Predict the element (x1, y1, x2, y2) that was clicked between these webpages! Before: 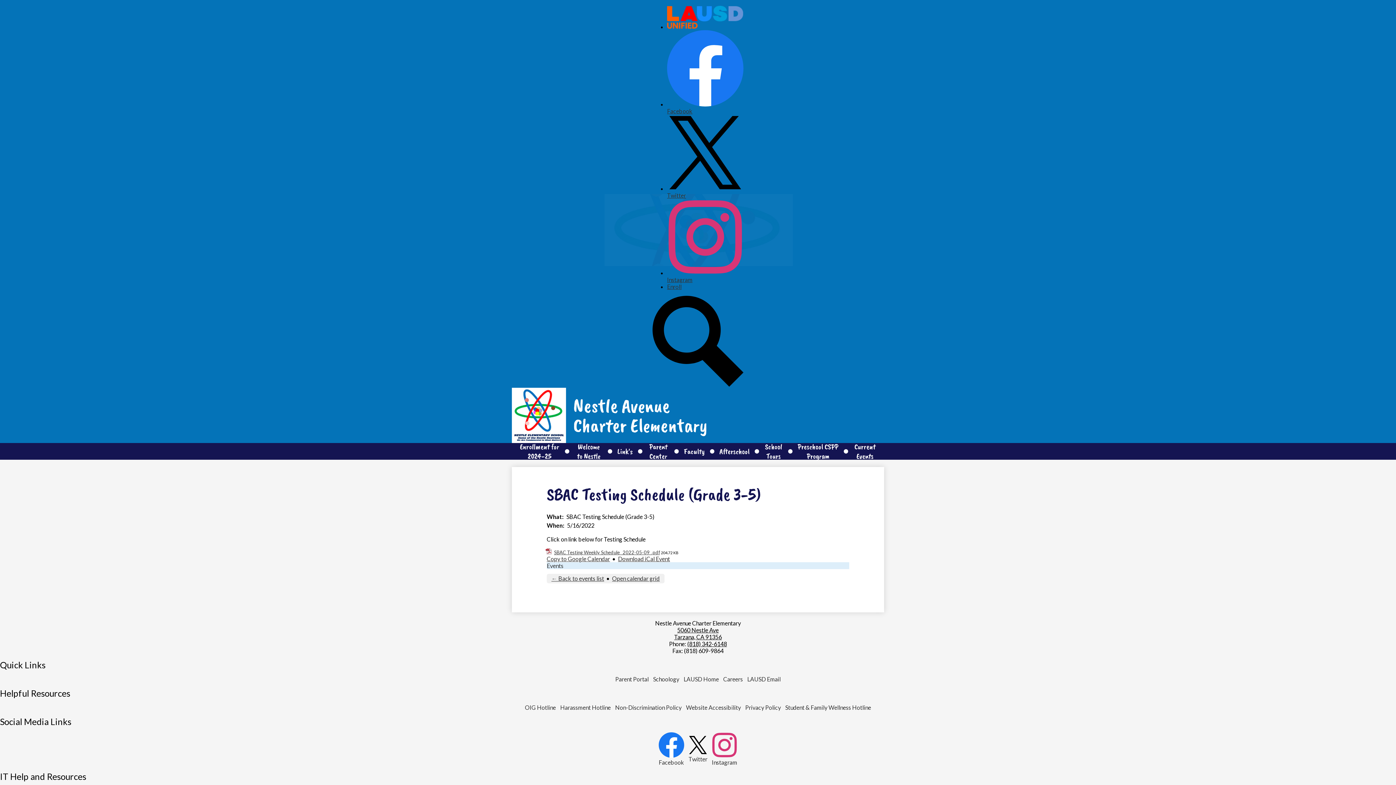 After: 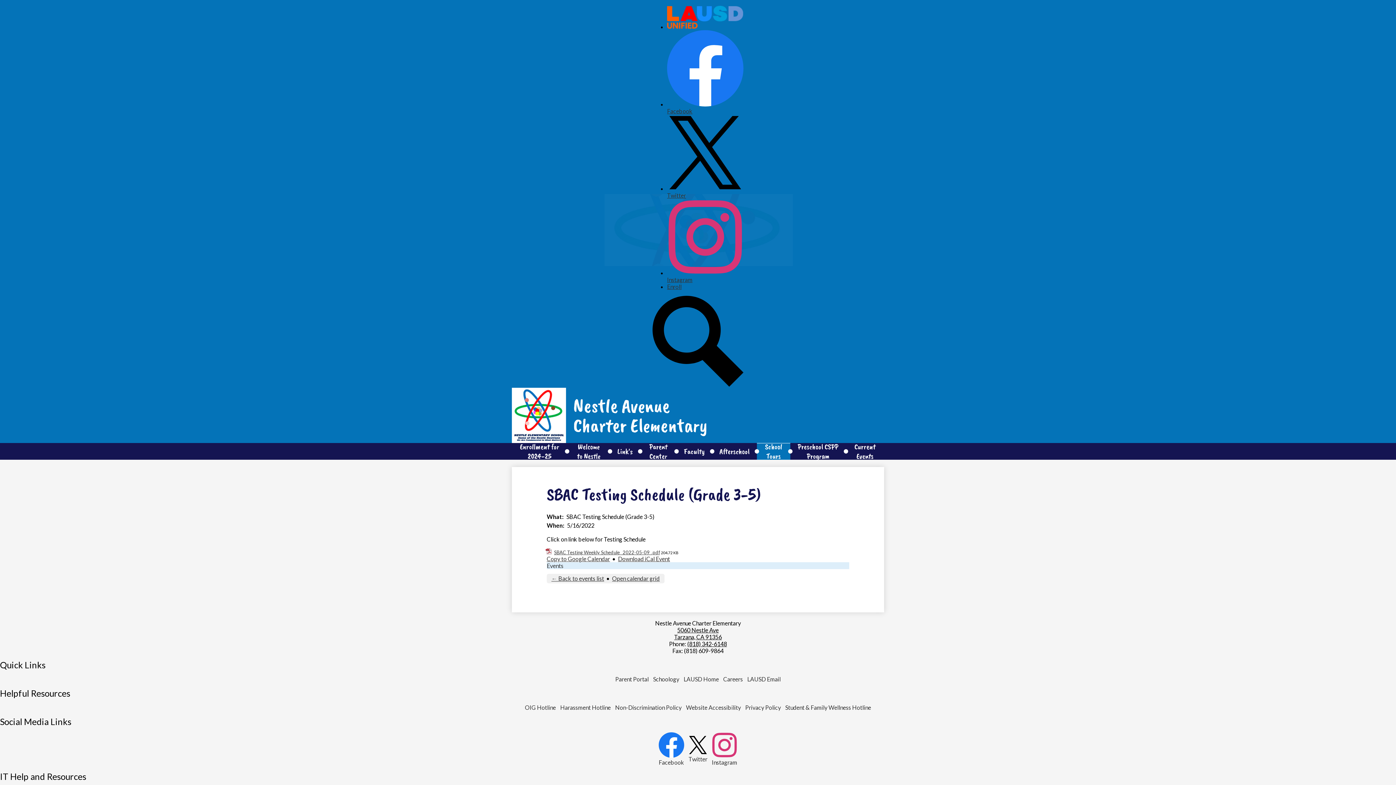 Action: label: School Tours bbox: (757, 443, 790, 460)